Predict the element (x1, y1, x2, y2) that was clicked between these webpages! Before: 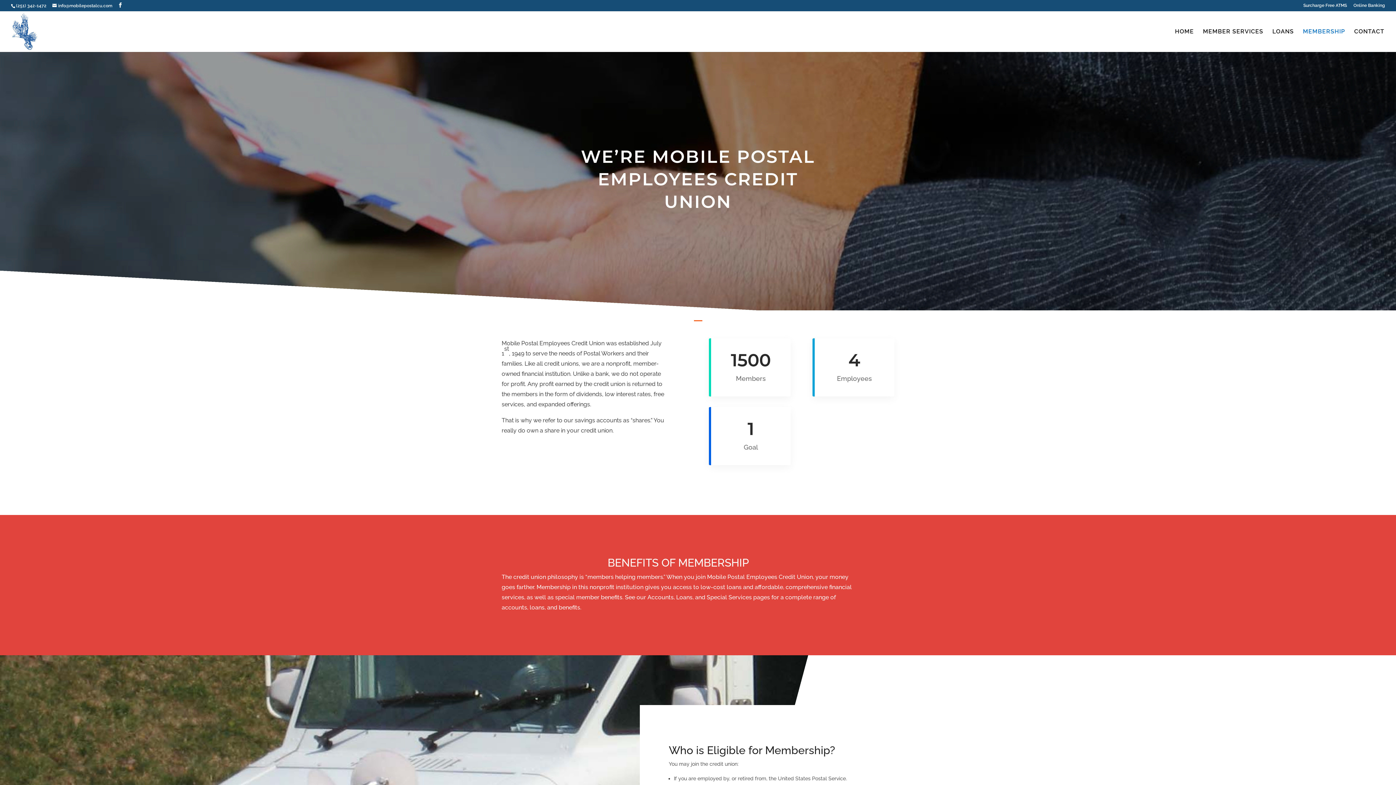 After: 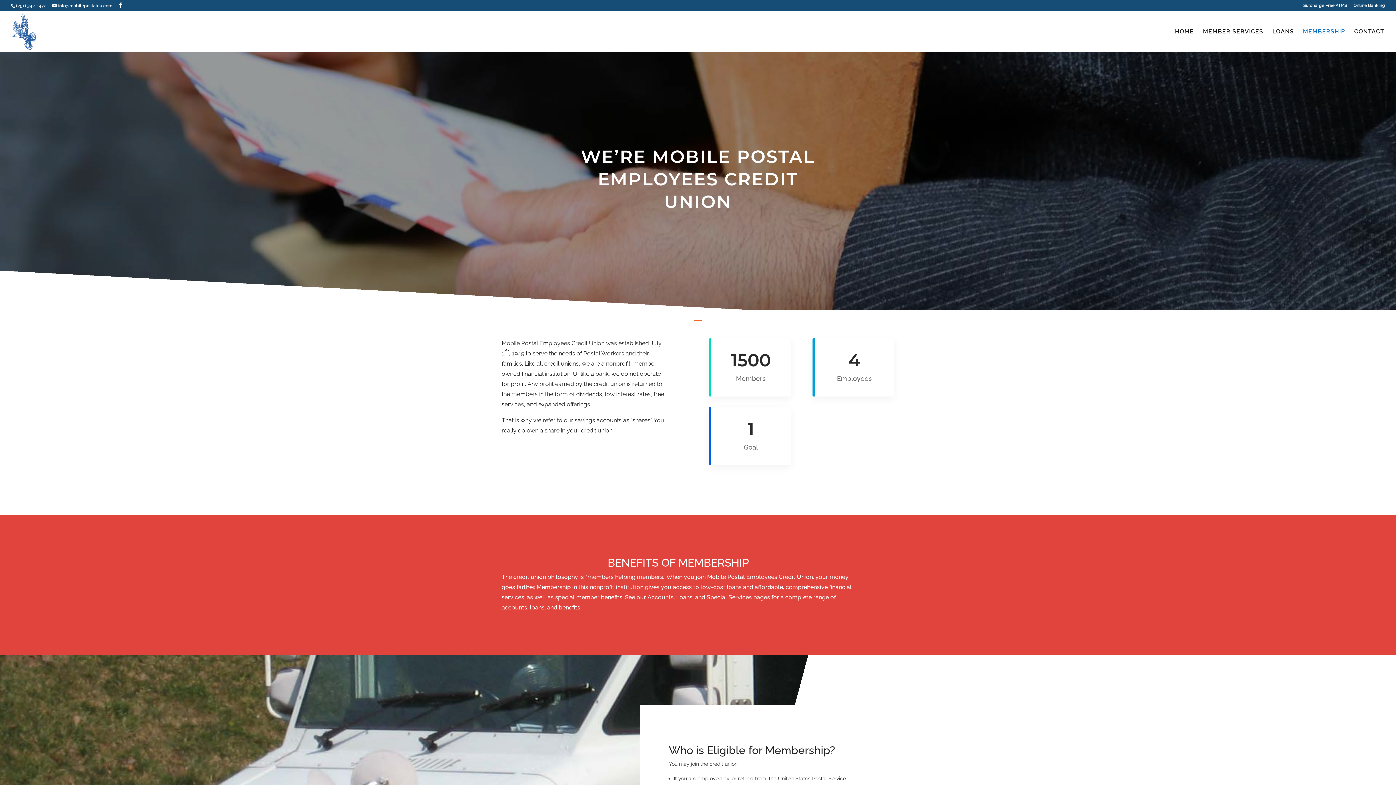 Action: label: MEMBERSHIP bbox: (1303, 29, 1345, 52)